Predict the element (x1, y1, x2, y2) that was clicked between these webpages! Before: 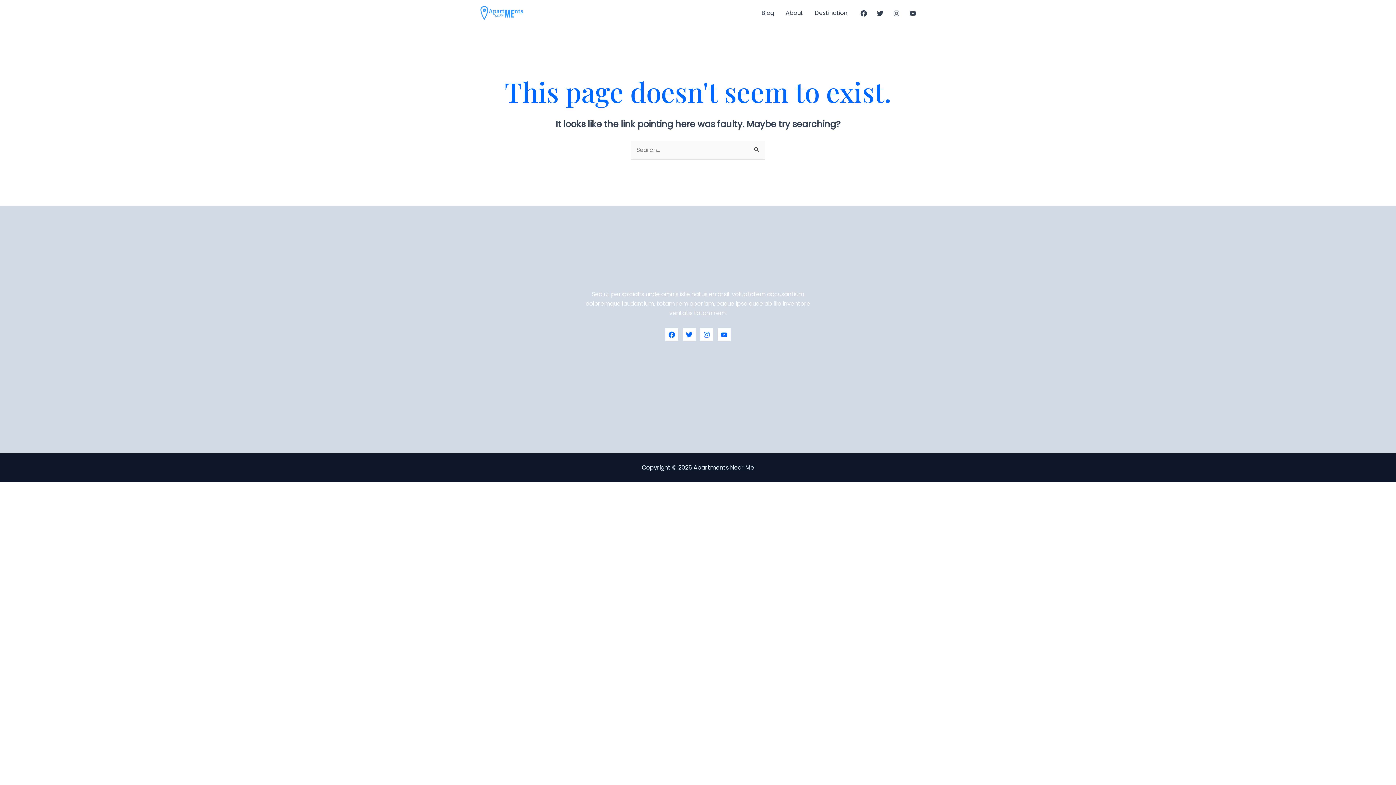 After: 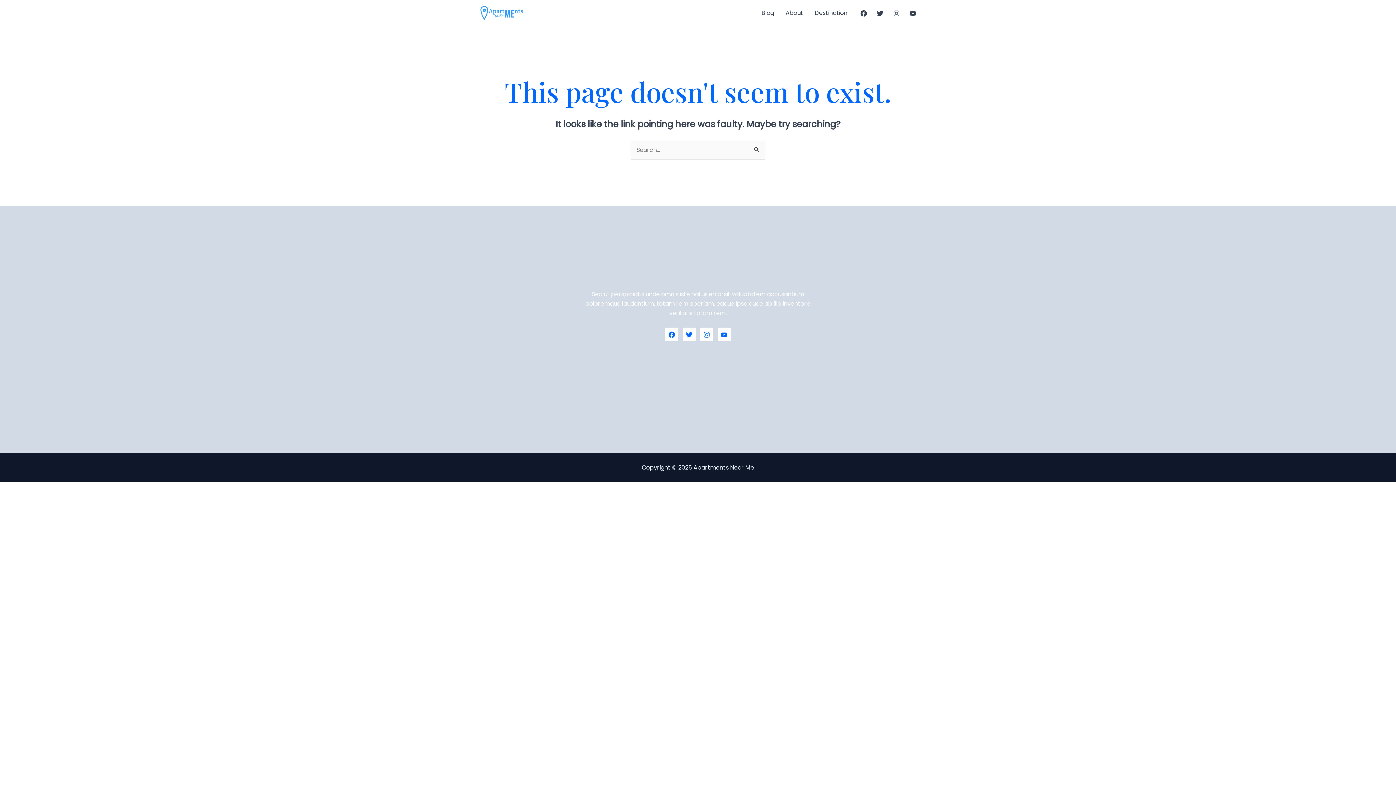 Action: bbox: (480, 8, 523, 16)